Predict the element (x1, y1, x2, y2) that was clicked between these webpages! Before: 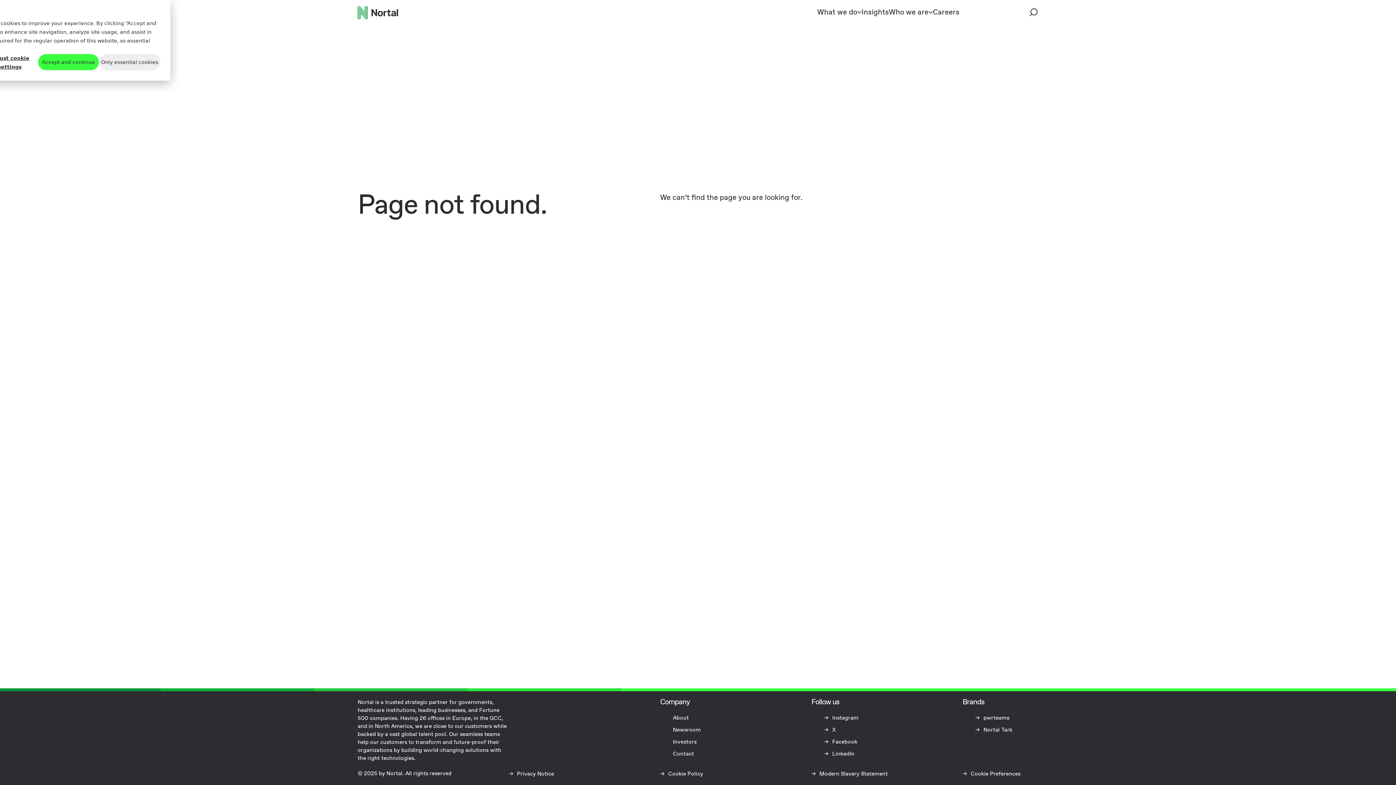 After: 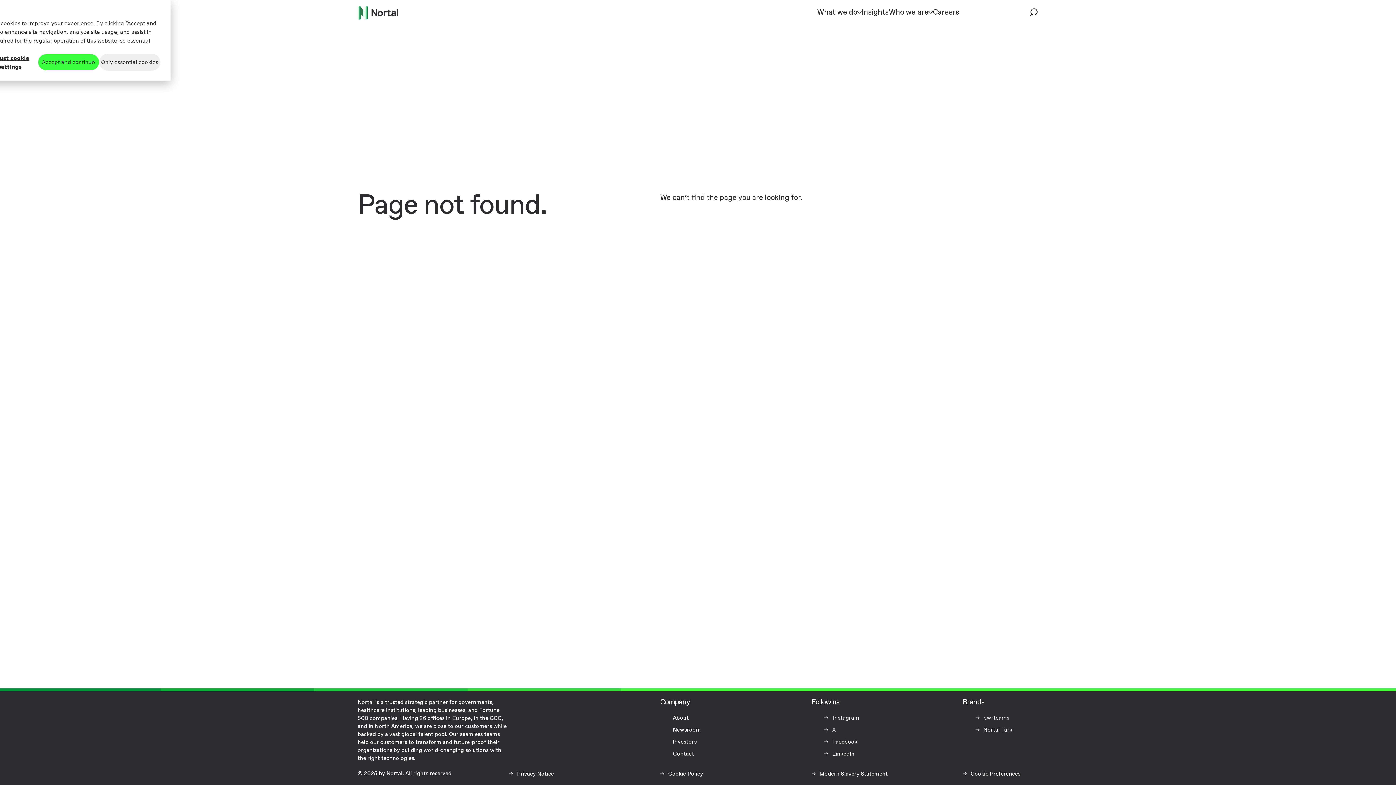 Action: label: Instagram (opens in a new tab) bbox: (824, 714, 858, 722)